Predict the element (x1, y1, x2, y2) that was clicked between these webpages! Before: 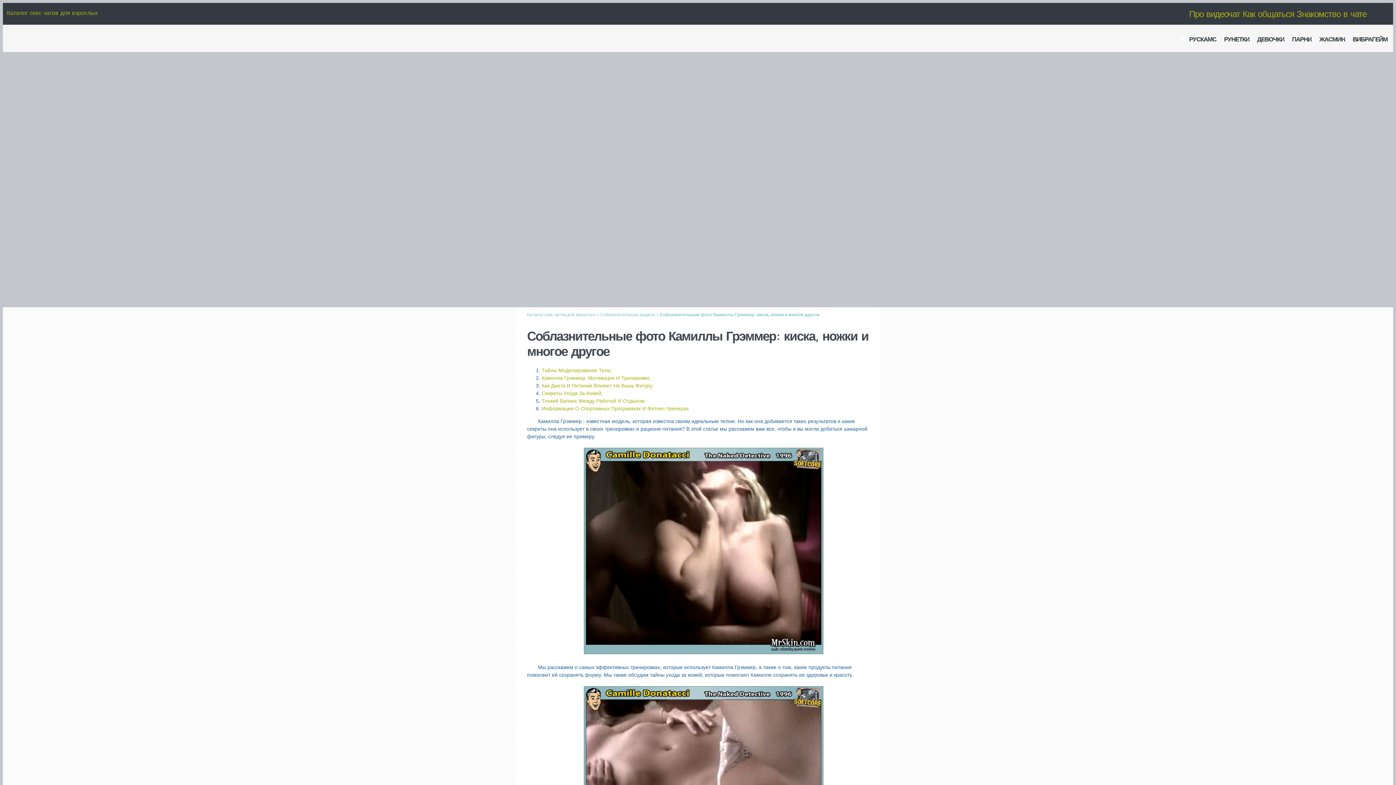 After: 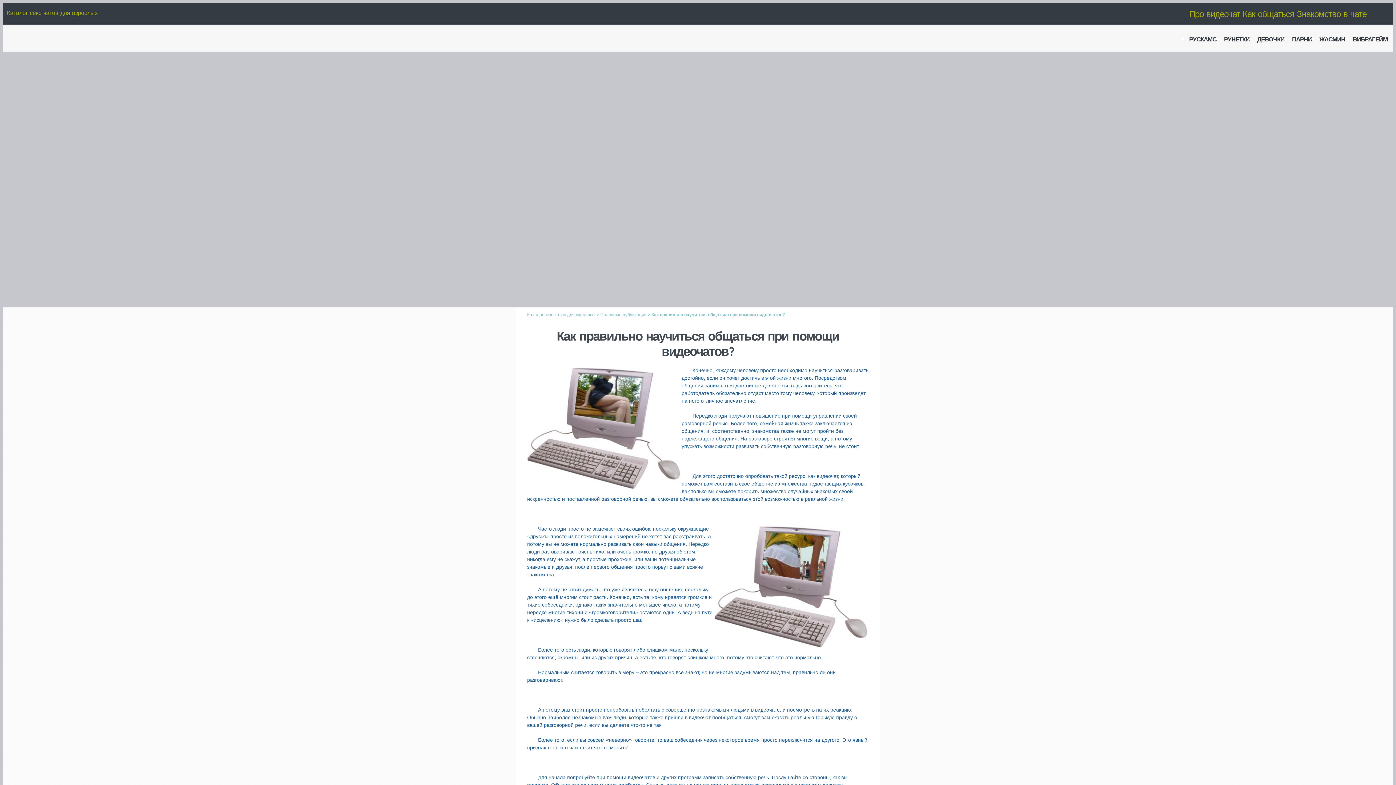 Action: bbox: (1242, 8, 1294, 18) label: Как общаться